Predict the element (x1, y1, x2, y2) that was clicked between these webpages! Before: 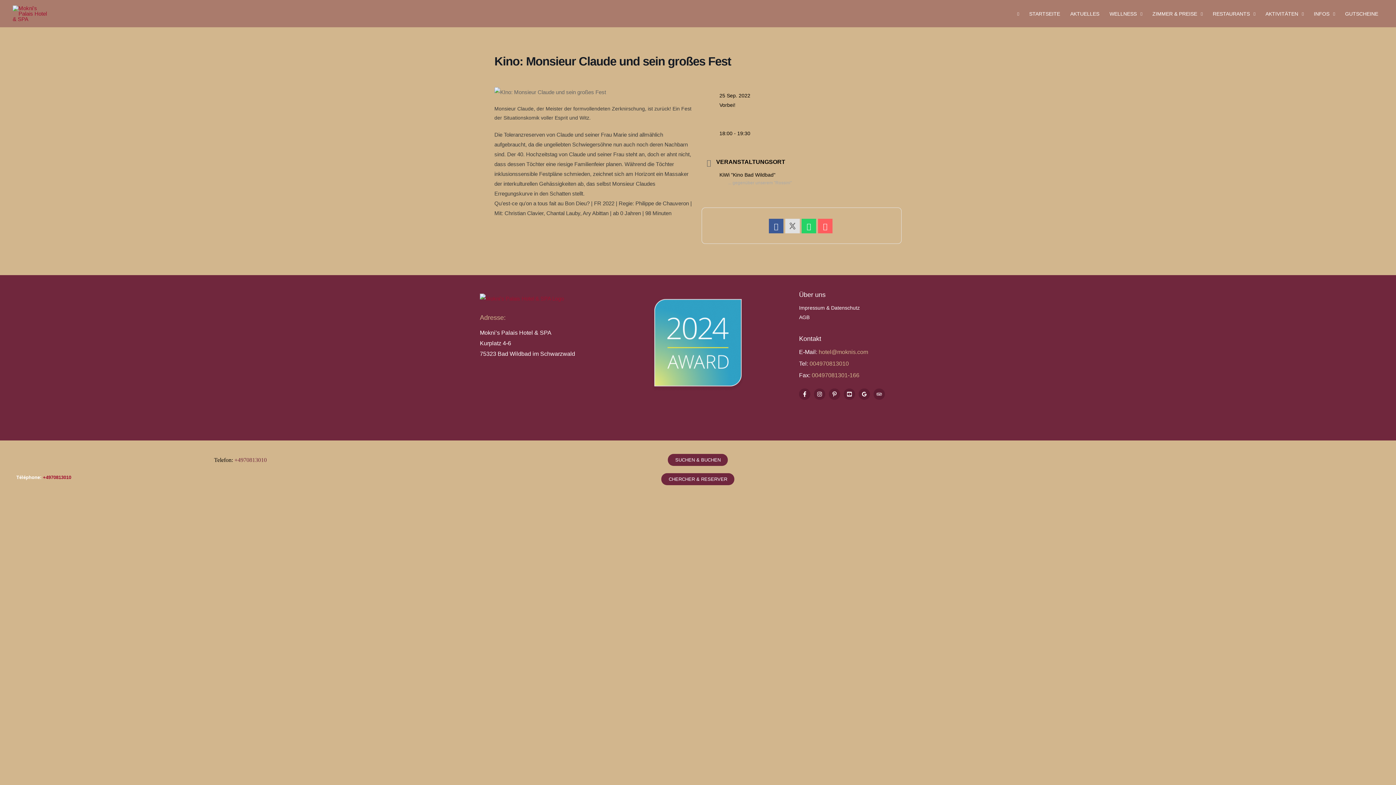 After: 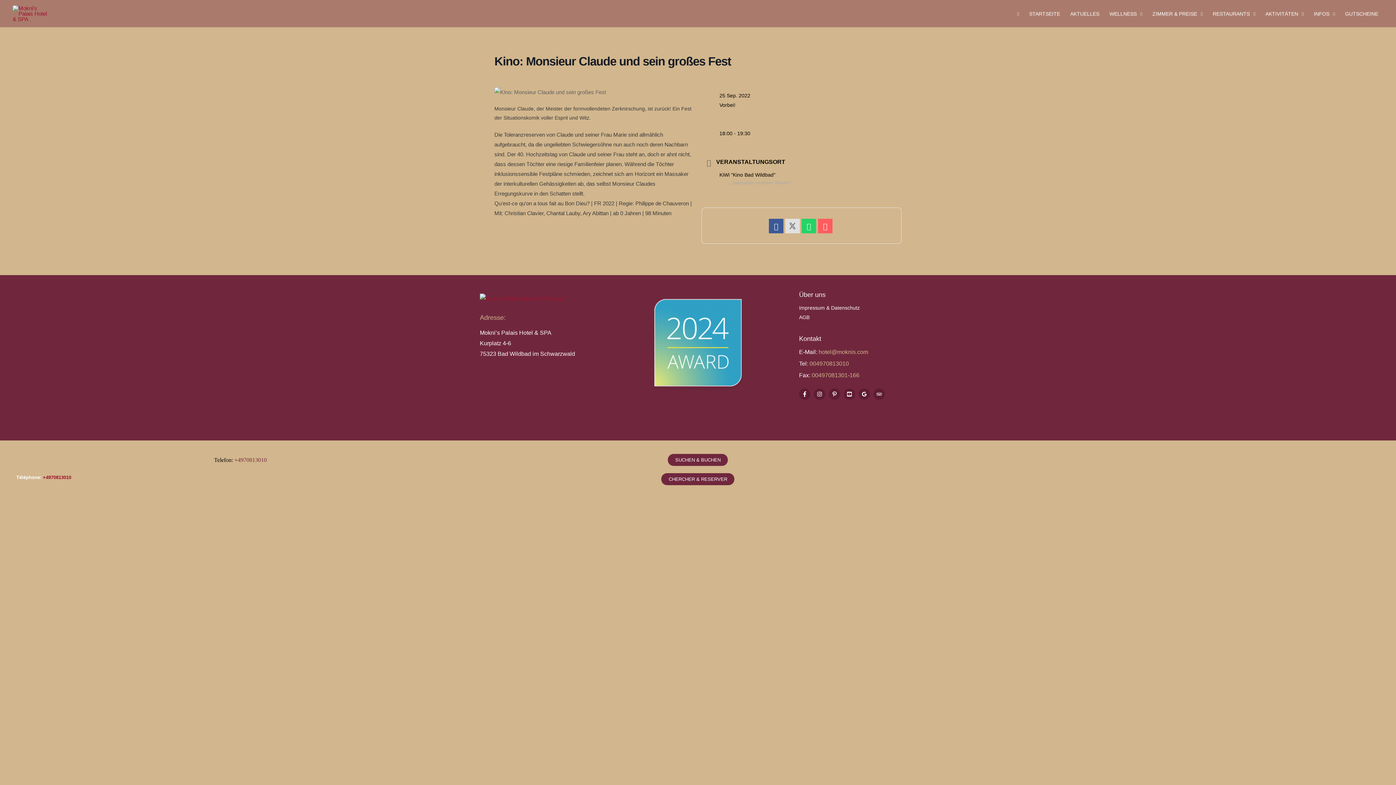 Action: bbox: (674, 406, 721, 413)